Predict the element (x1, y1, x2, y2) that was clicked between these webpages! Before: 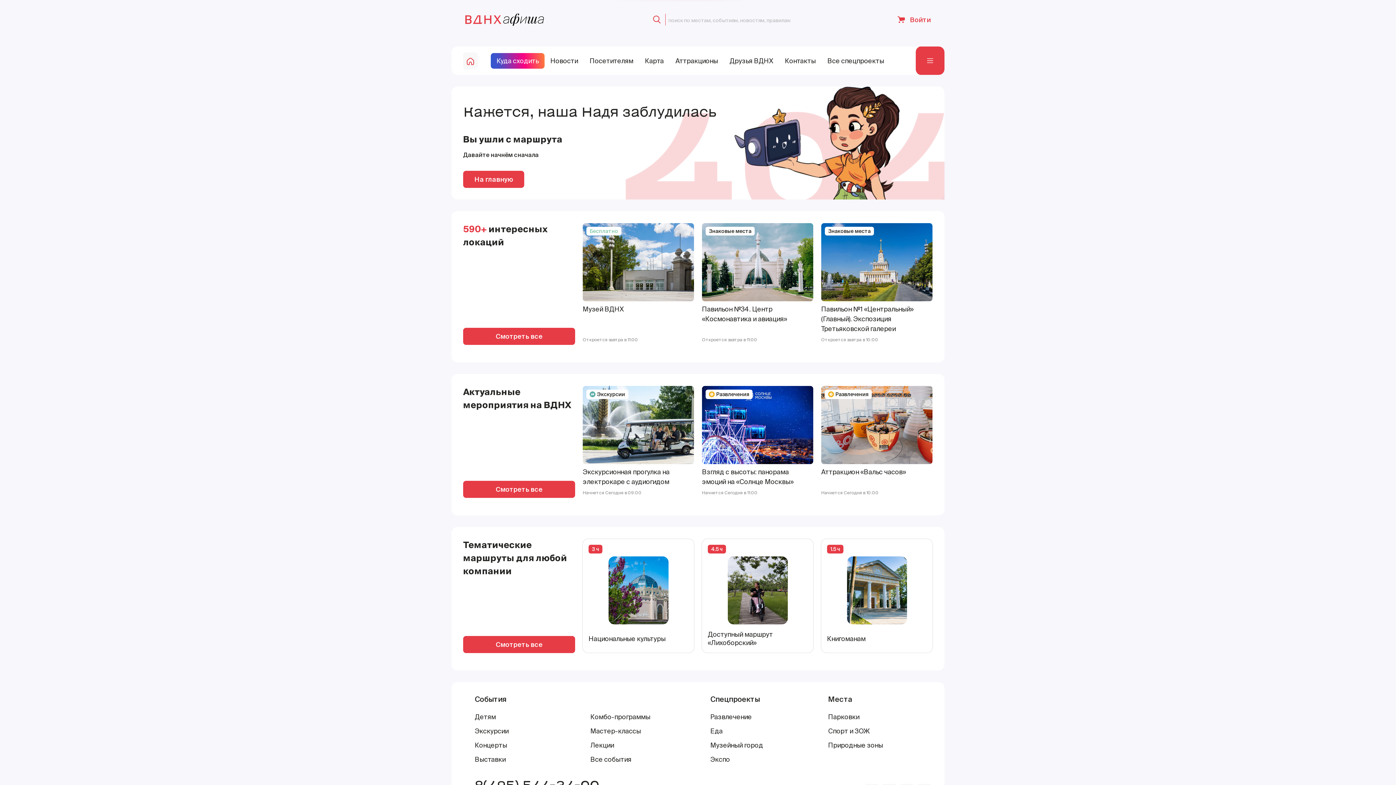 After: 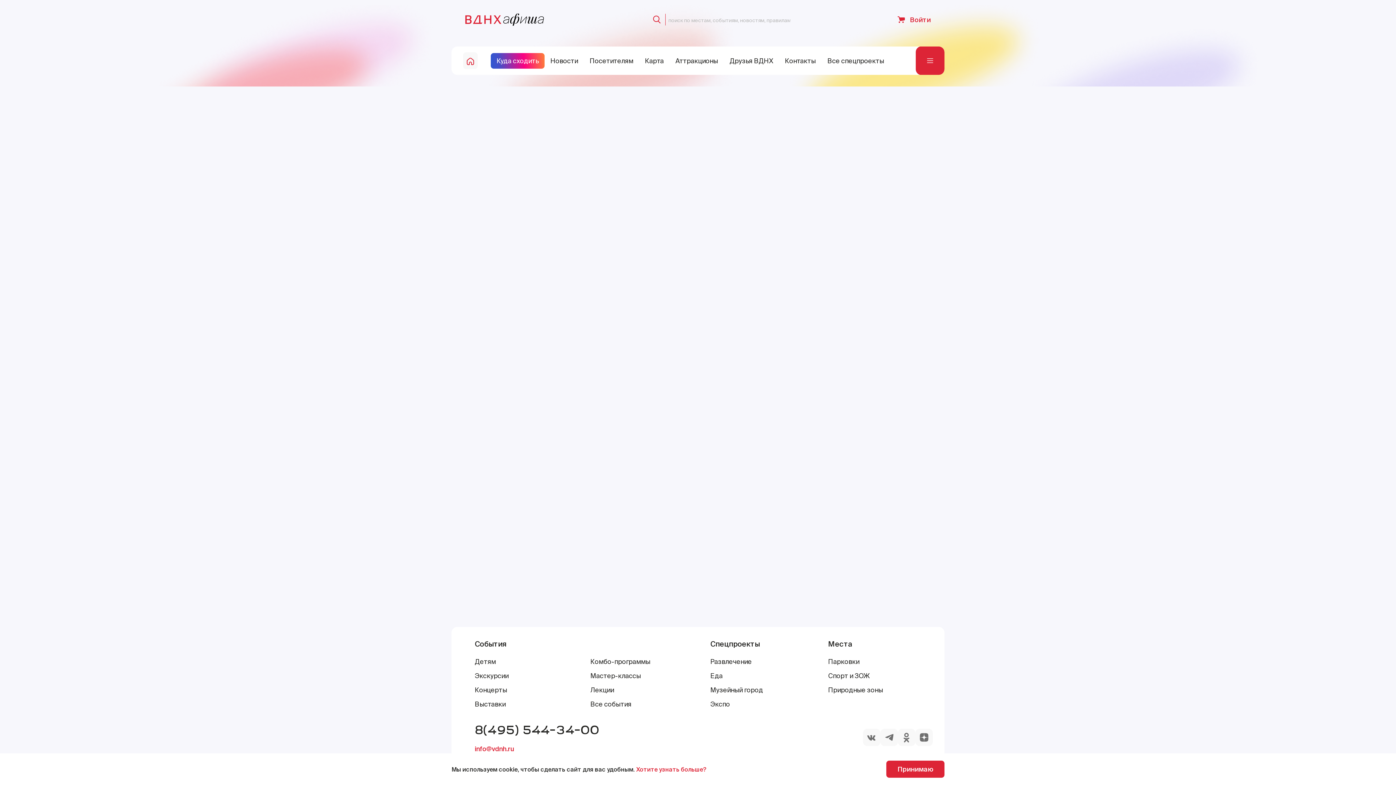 Action: bbox: (590, 734, 641, 744) label: Мастер-классы